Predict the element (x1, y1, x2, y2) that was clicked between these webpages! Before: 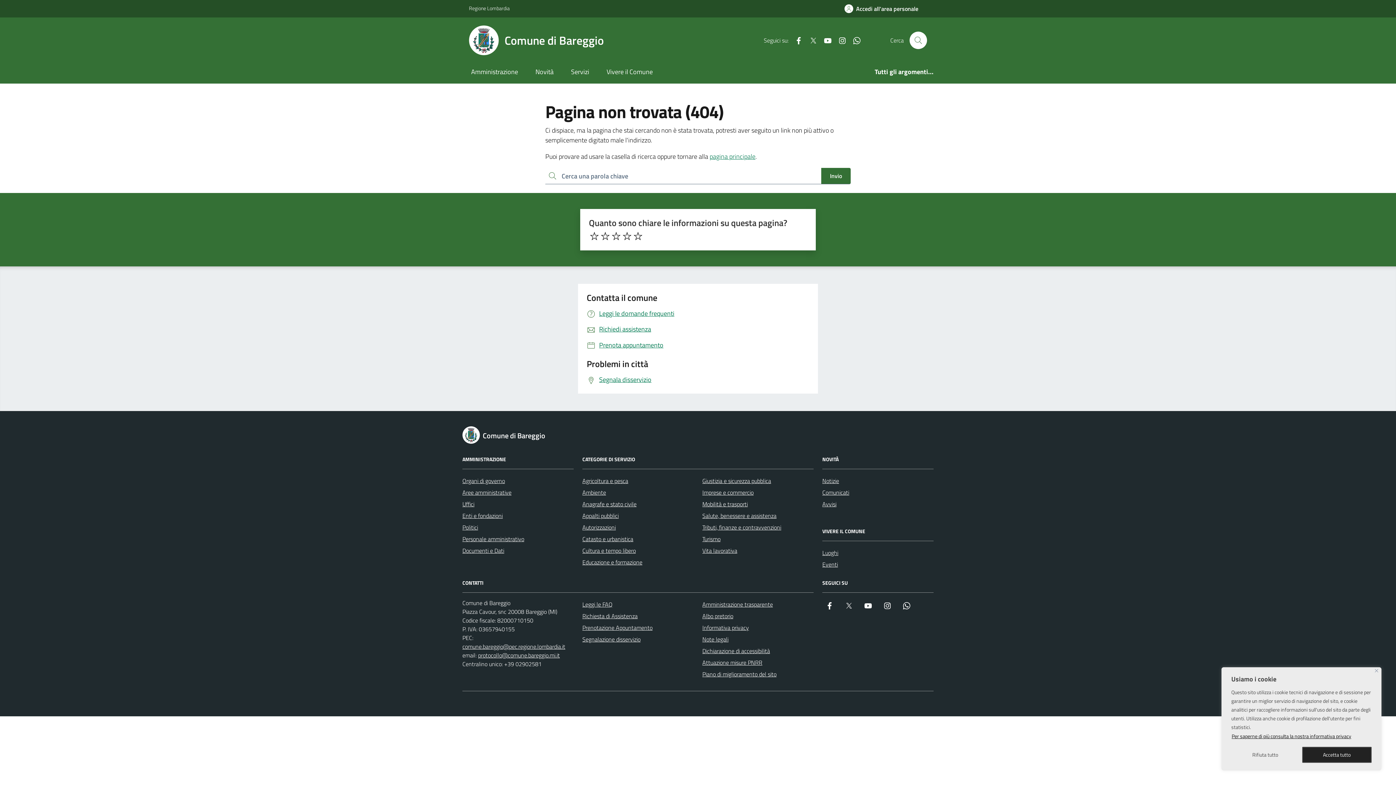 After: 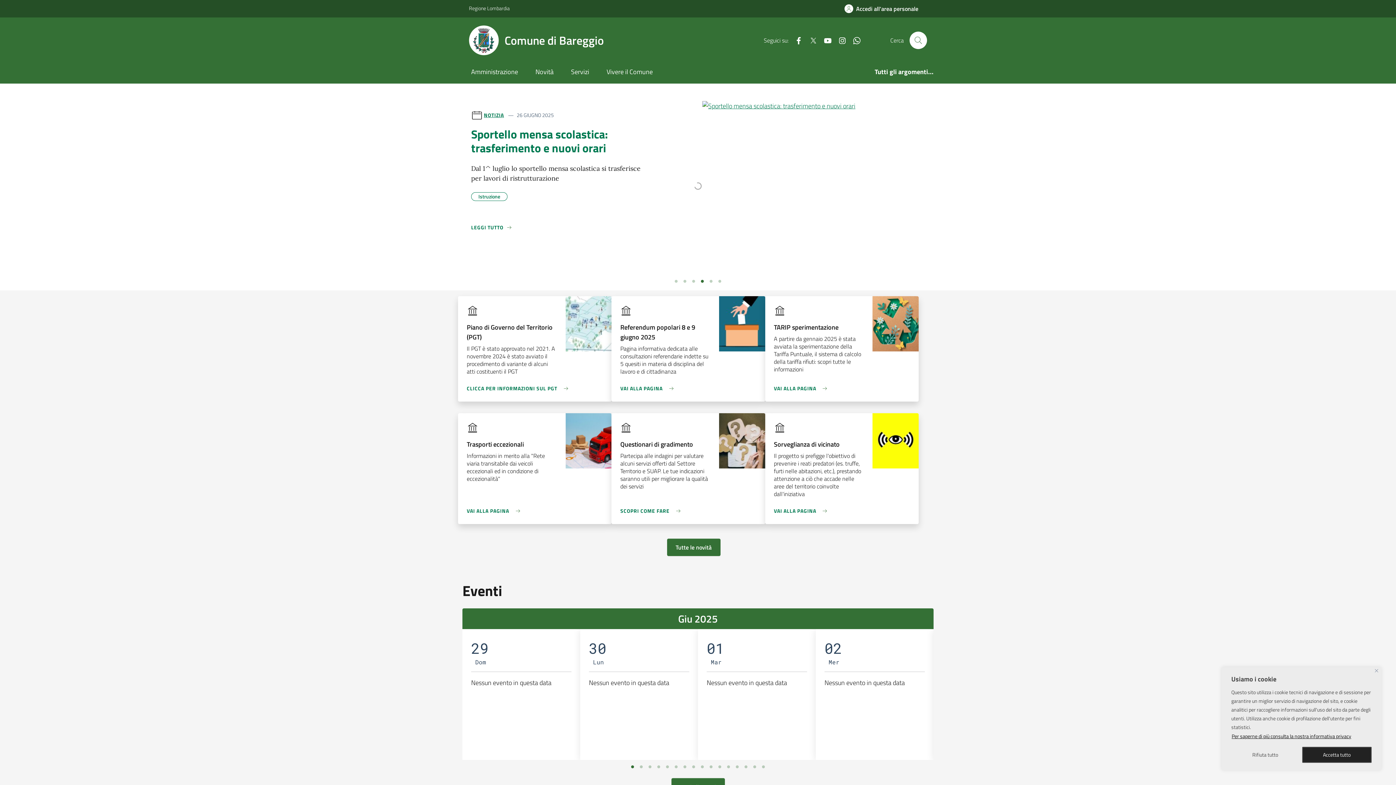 Action: bbox: (462, 426, 554, 443) label: Comune di Bareggio